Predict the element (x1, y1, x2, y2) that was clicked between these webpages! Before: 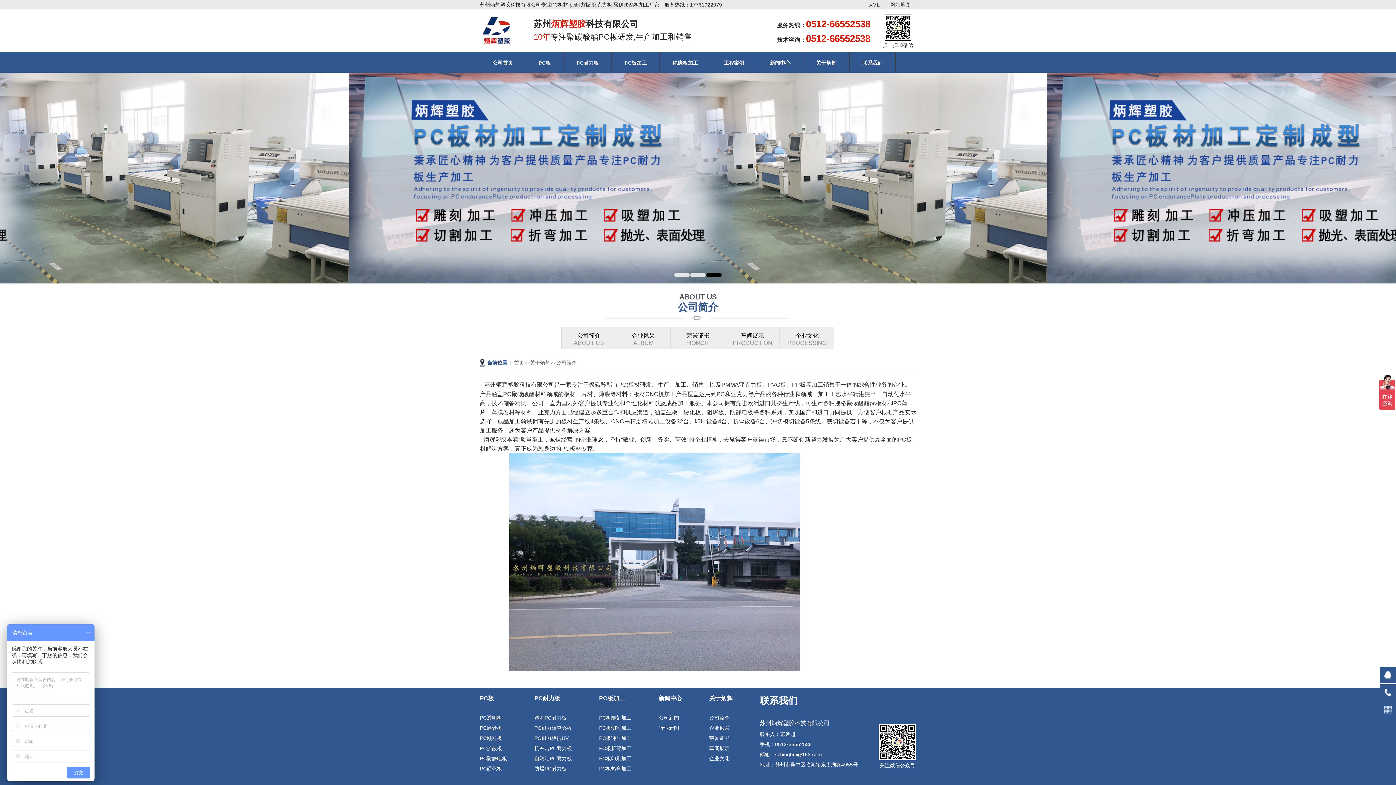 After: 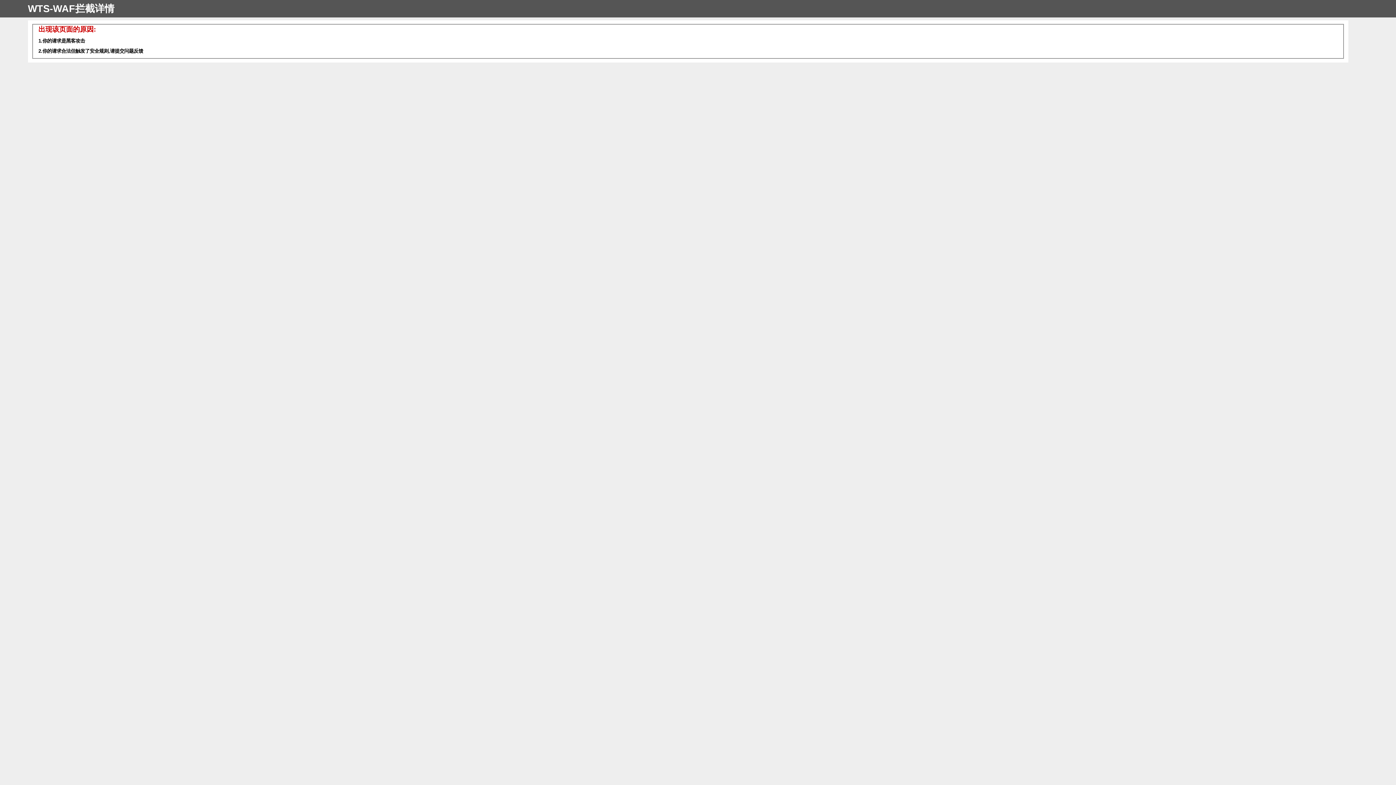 Action: bbox: (1380, 667, 1396, 683)